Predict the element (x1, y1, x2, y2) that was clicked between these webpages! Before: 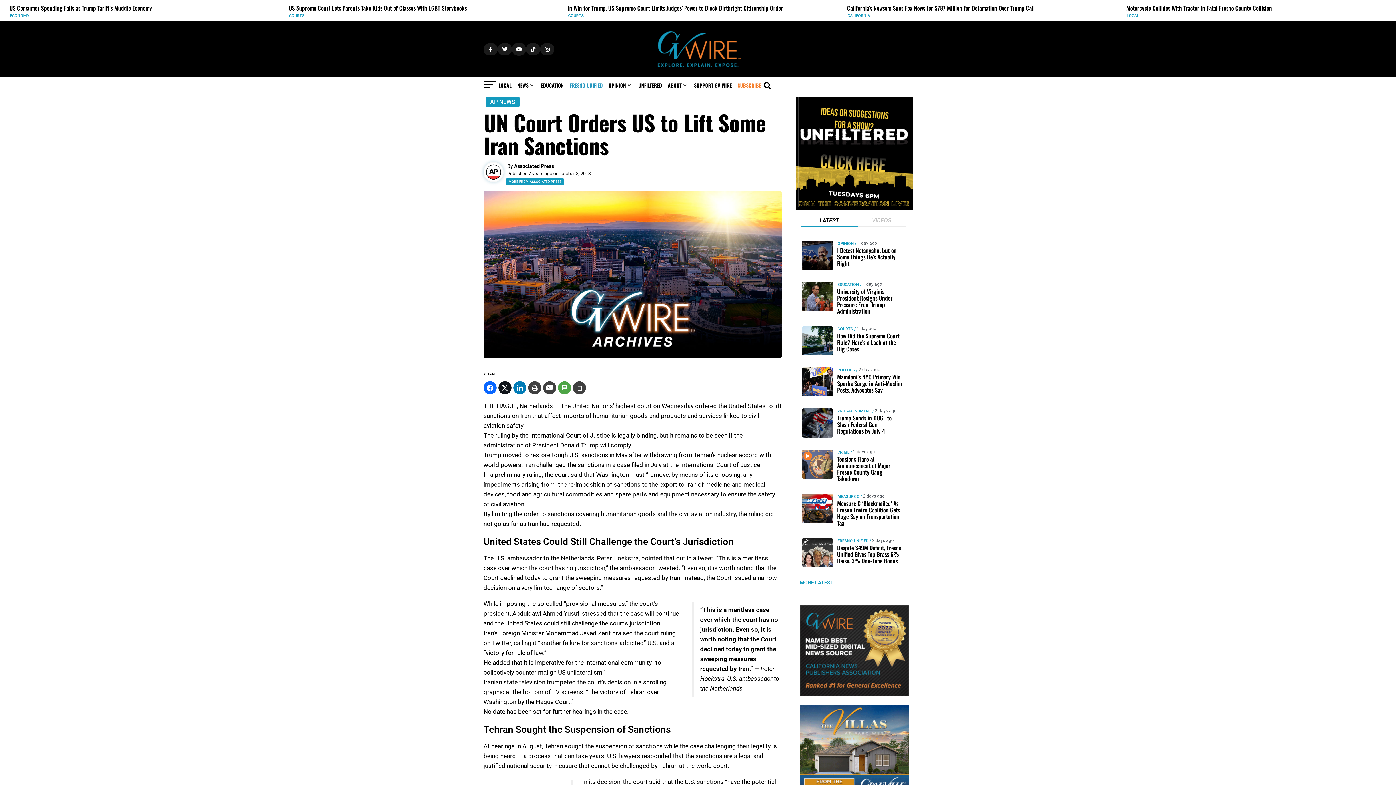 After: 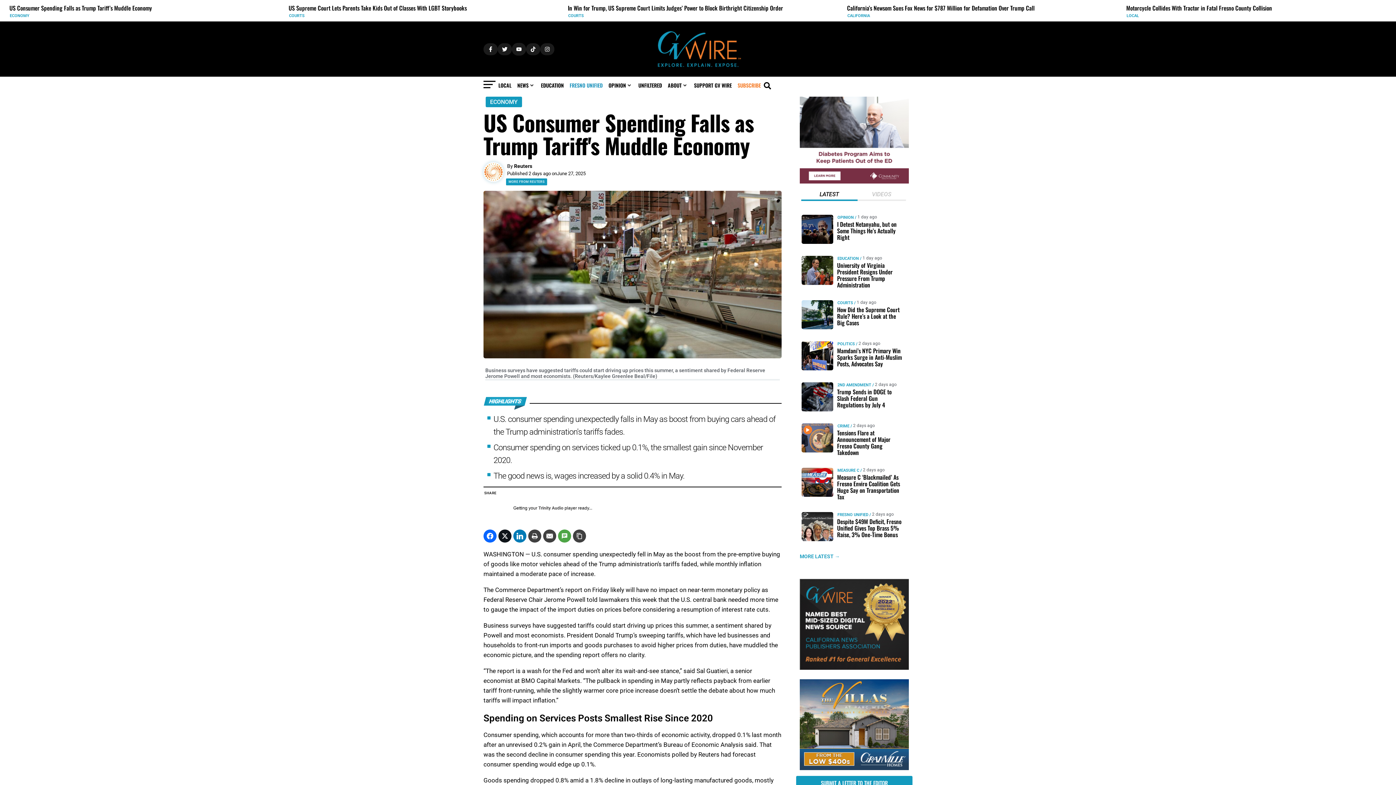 Action: label: ECONOMY bbox: (9, 12, 29, 18)